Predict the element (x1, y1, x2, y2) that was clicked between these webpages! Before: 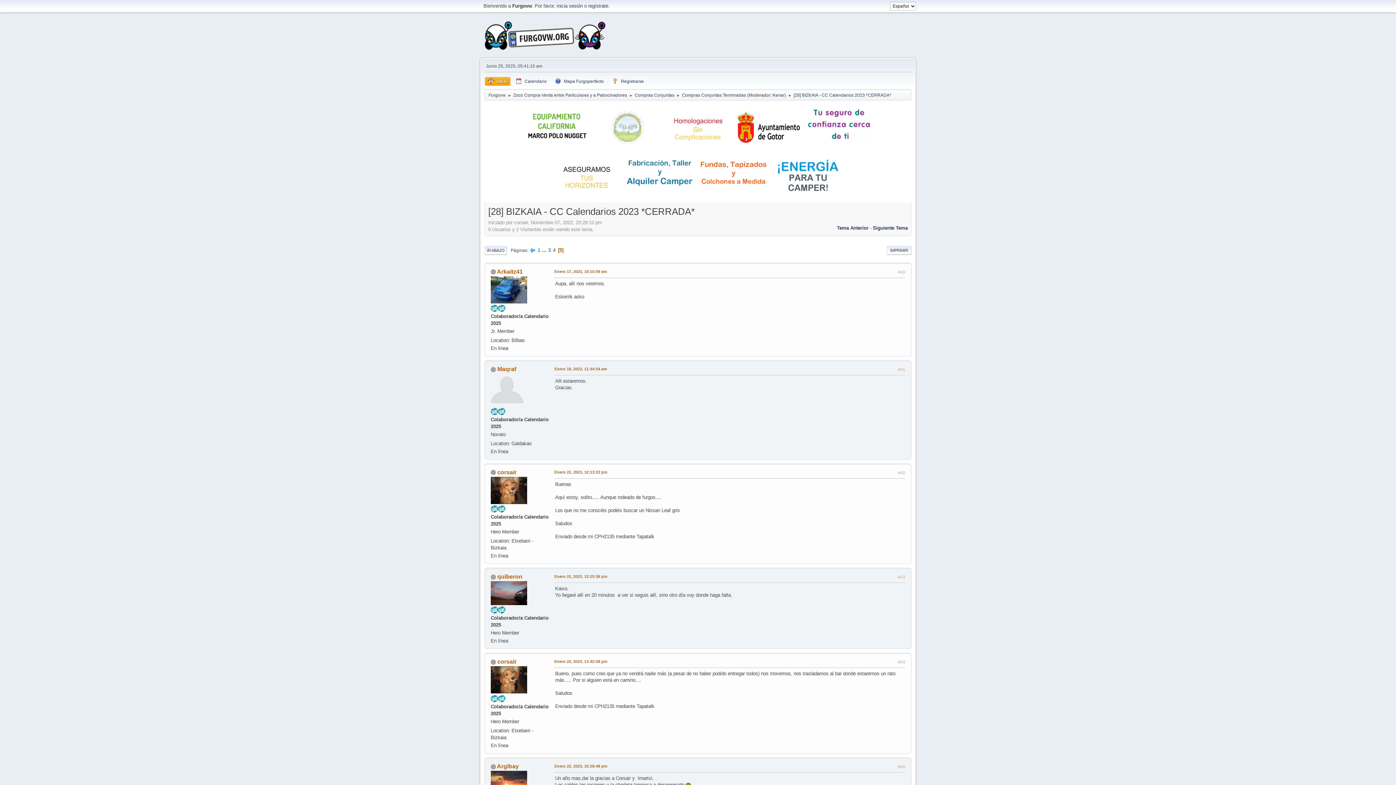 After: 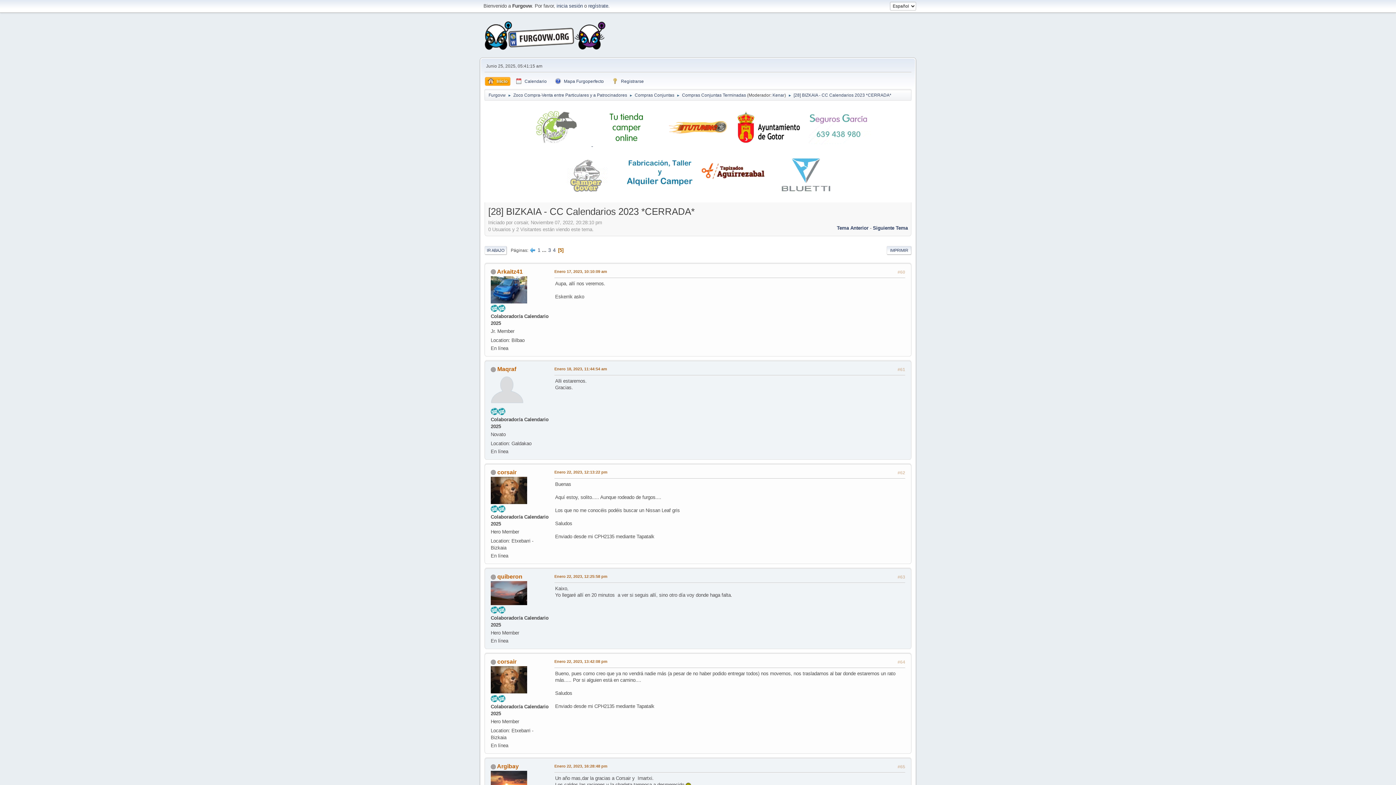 Action: bbox: (522, 141, 593, 147) label:  